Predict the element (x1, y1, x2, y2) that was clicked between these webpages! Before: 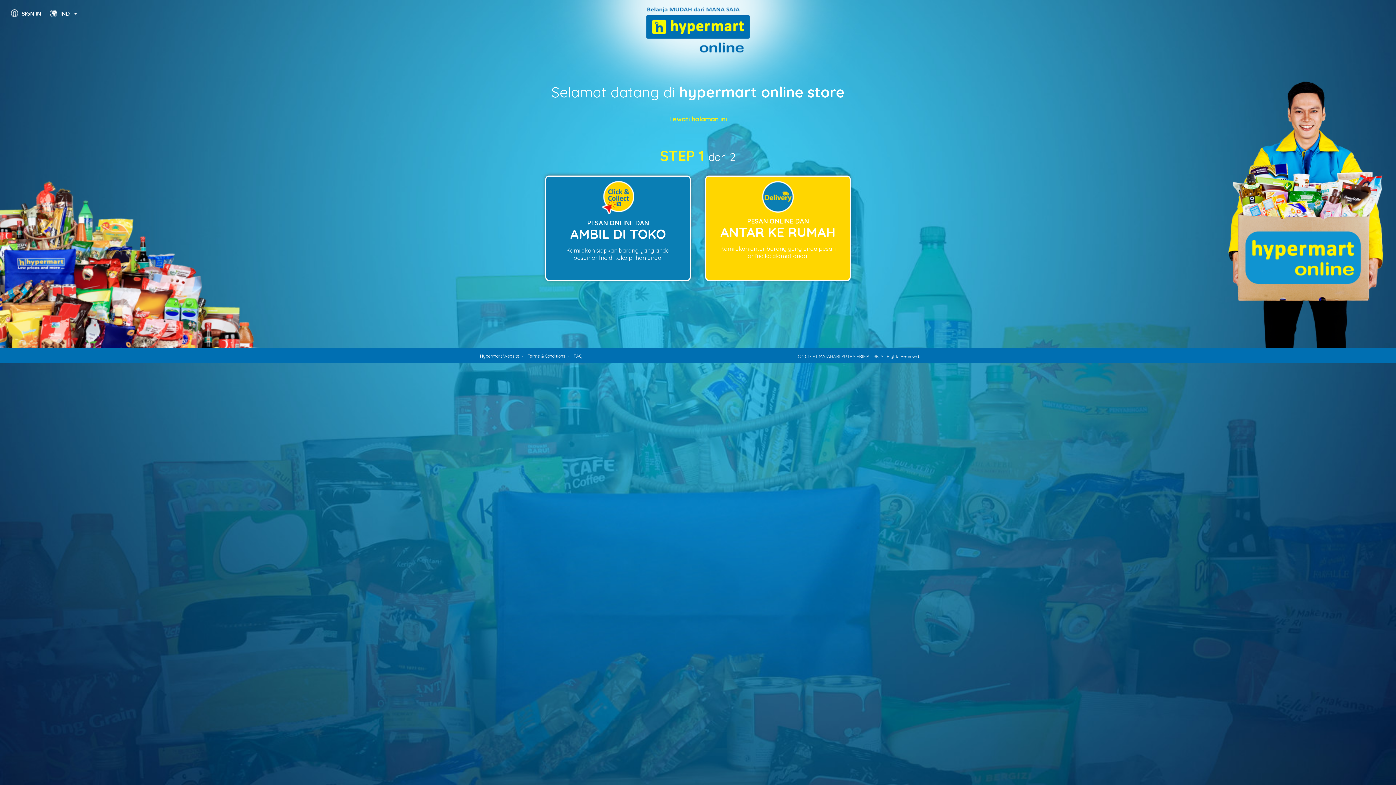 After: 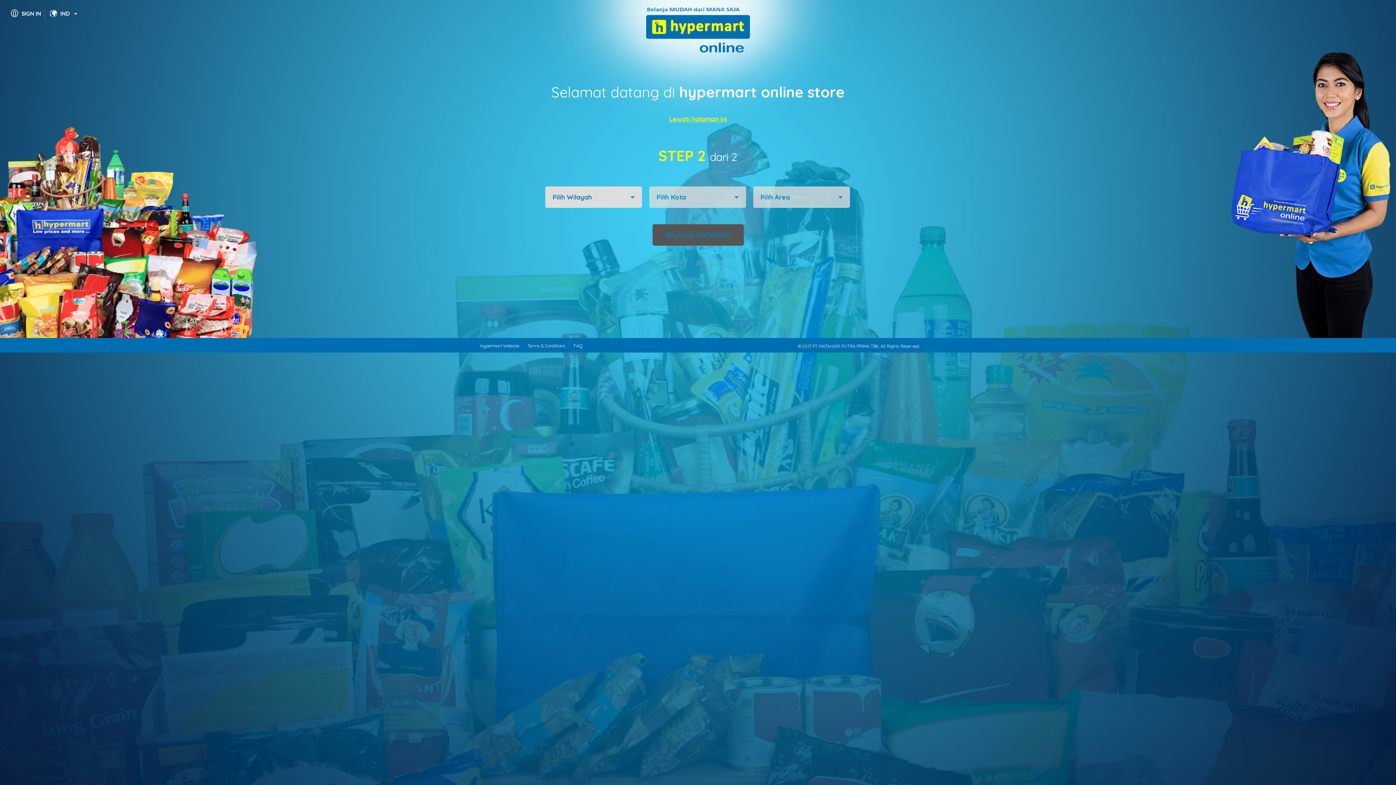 Action: bbox: (706, 176, 849, 282) label: PESAN ONLINE DAN

ANTAR KE RUMAH

Kami akan antar barang yang anda pesan online ke alamat anda.